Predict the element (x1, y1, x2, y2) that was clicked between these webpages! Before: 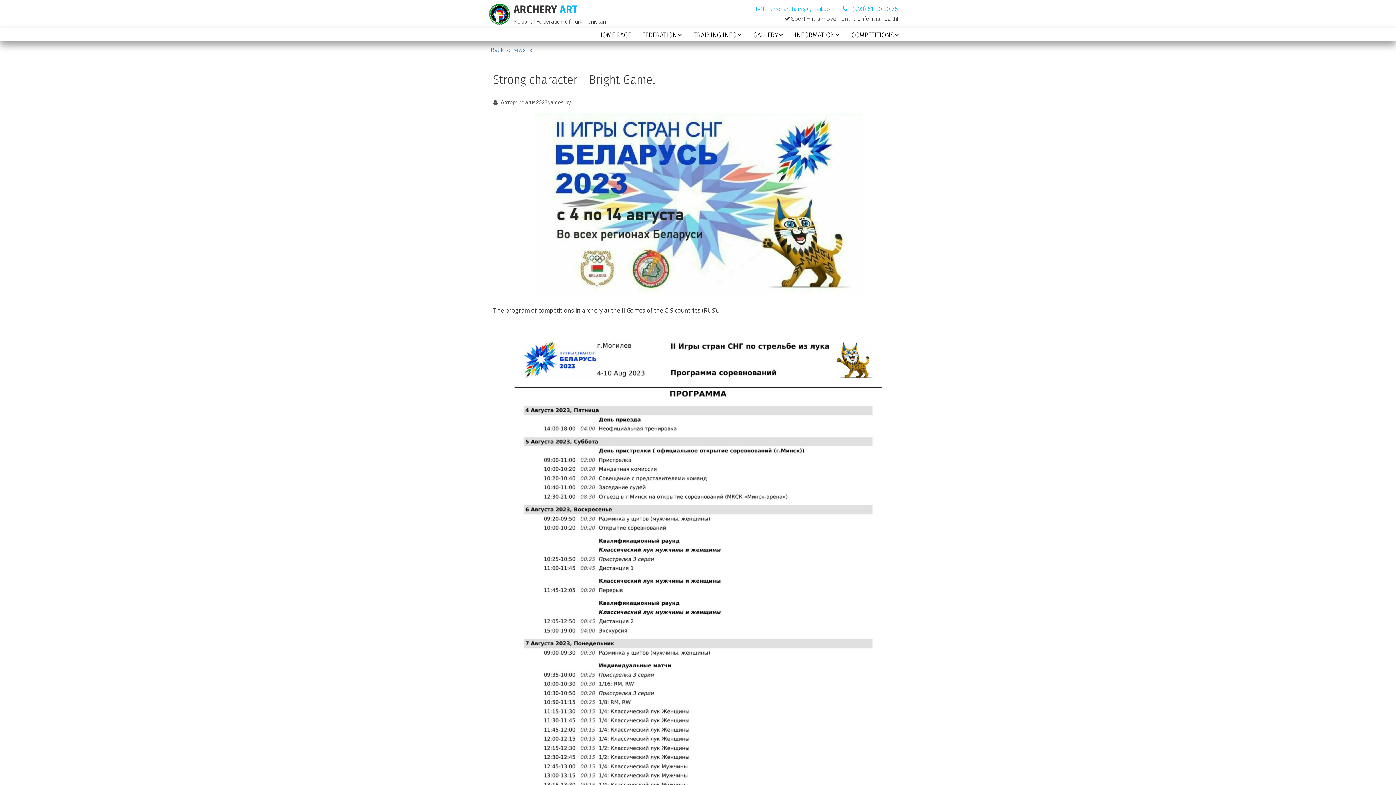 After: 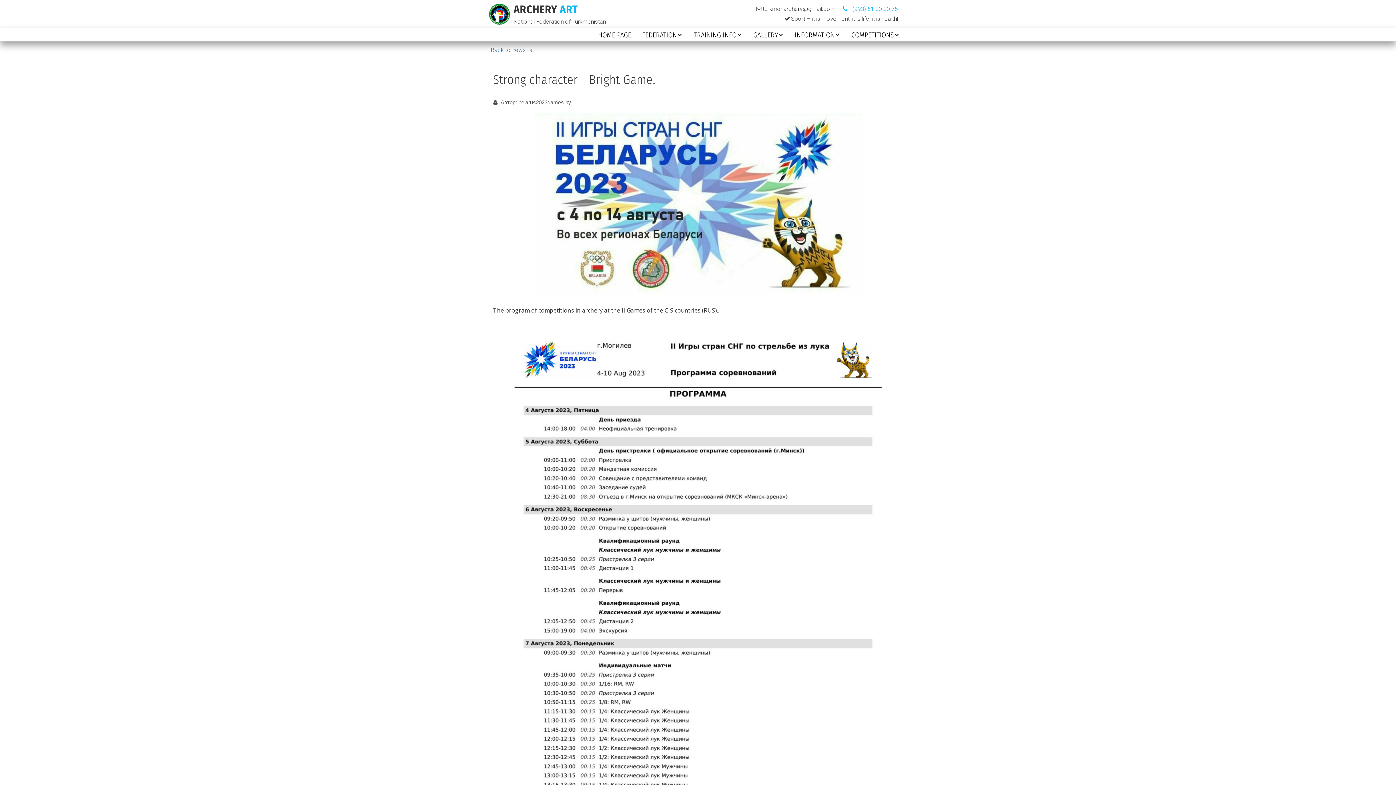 Action: bbox: (762, 5, 835, 12) label: turkmenarchery@gmail.com